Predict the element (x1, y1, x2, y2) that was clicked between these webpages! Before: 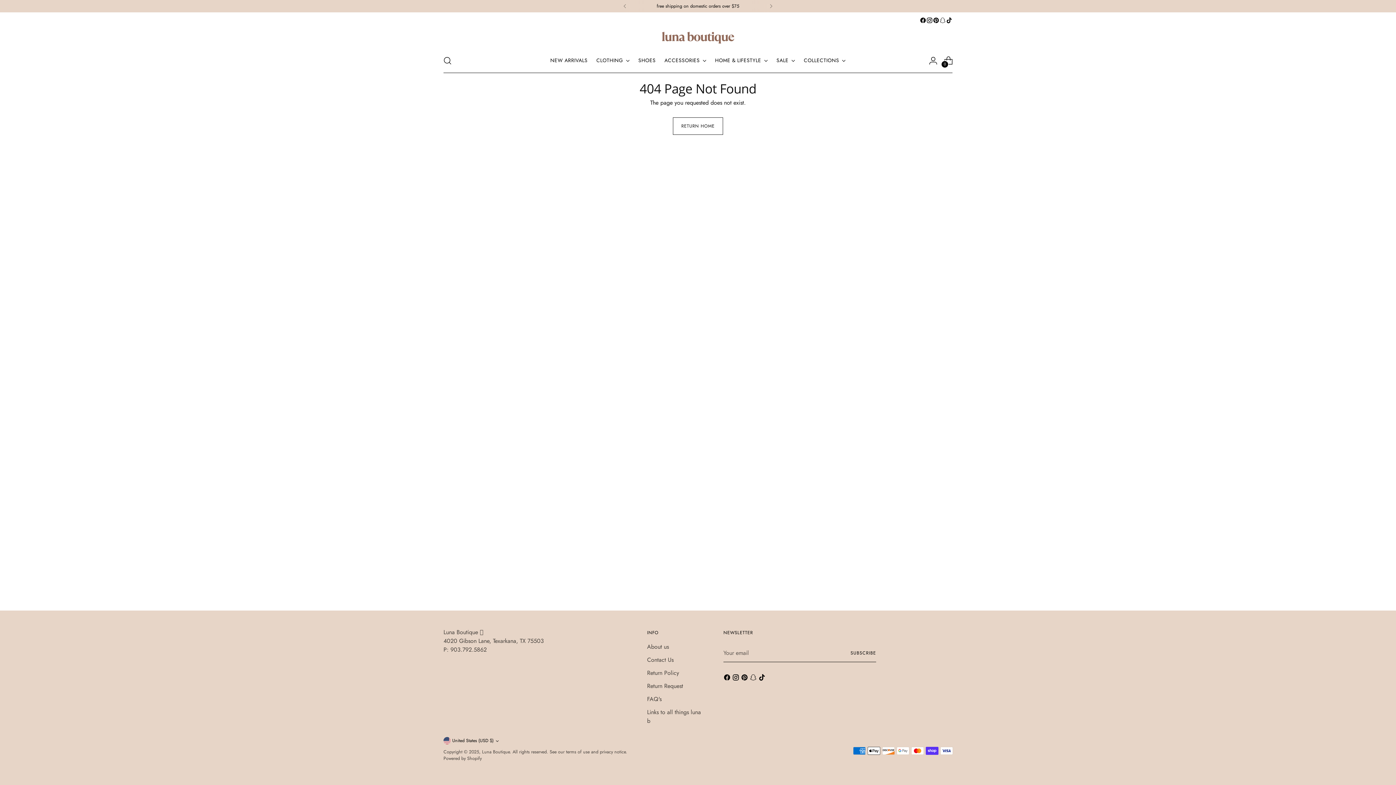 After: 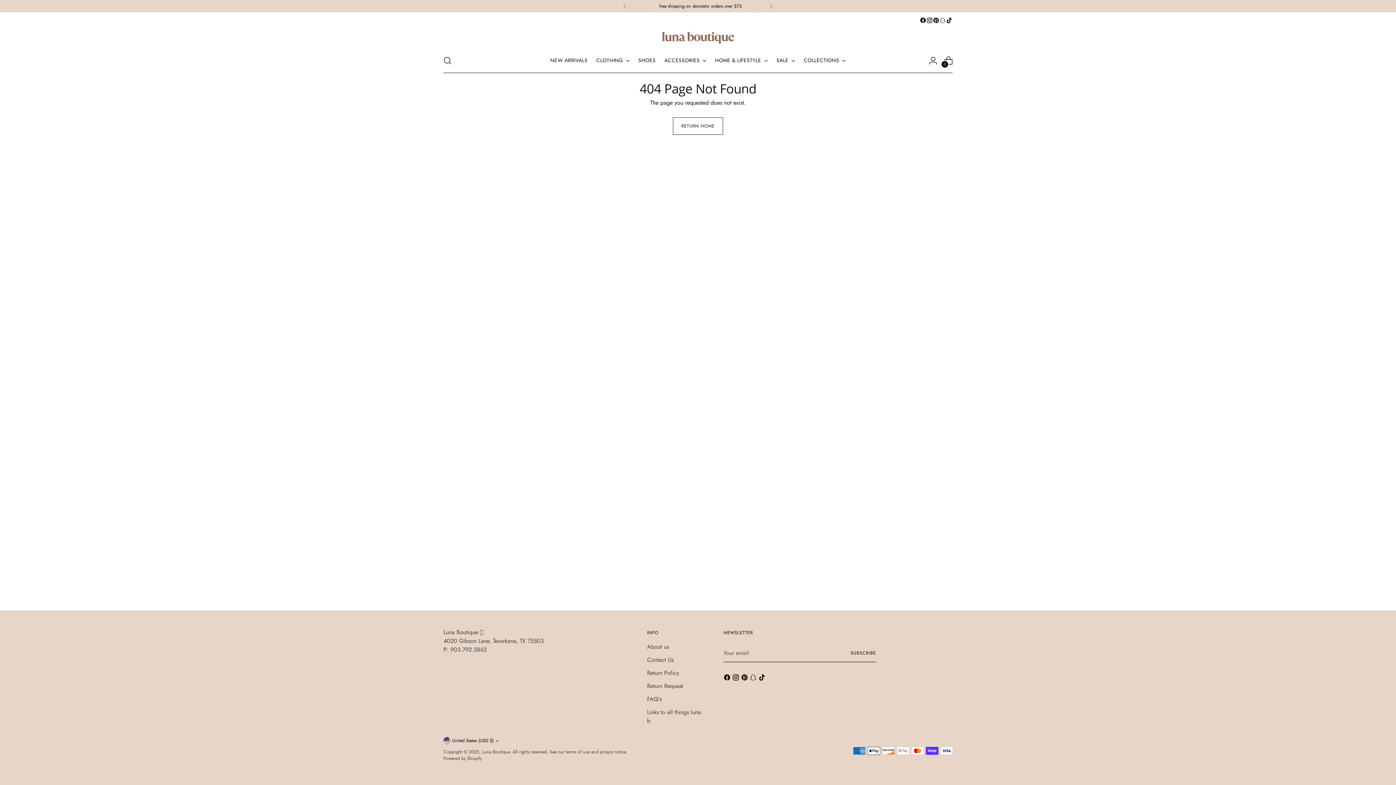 Action: bbox: (939, 17, 946, 23)